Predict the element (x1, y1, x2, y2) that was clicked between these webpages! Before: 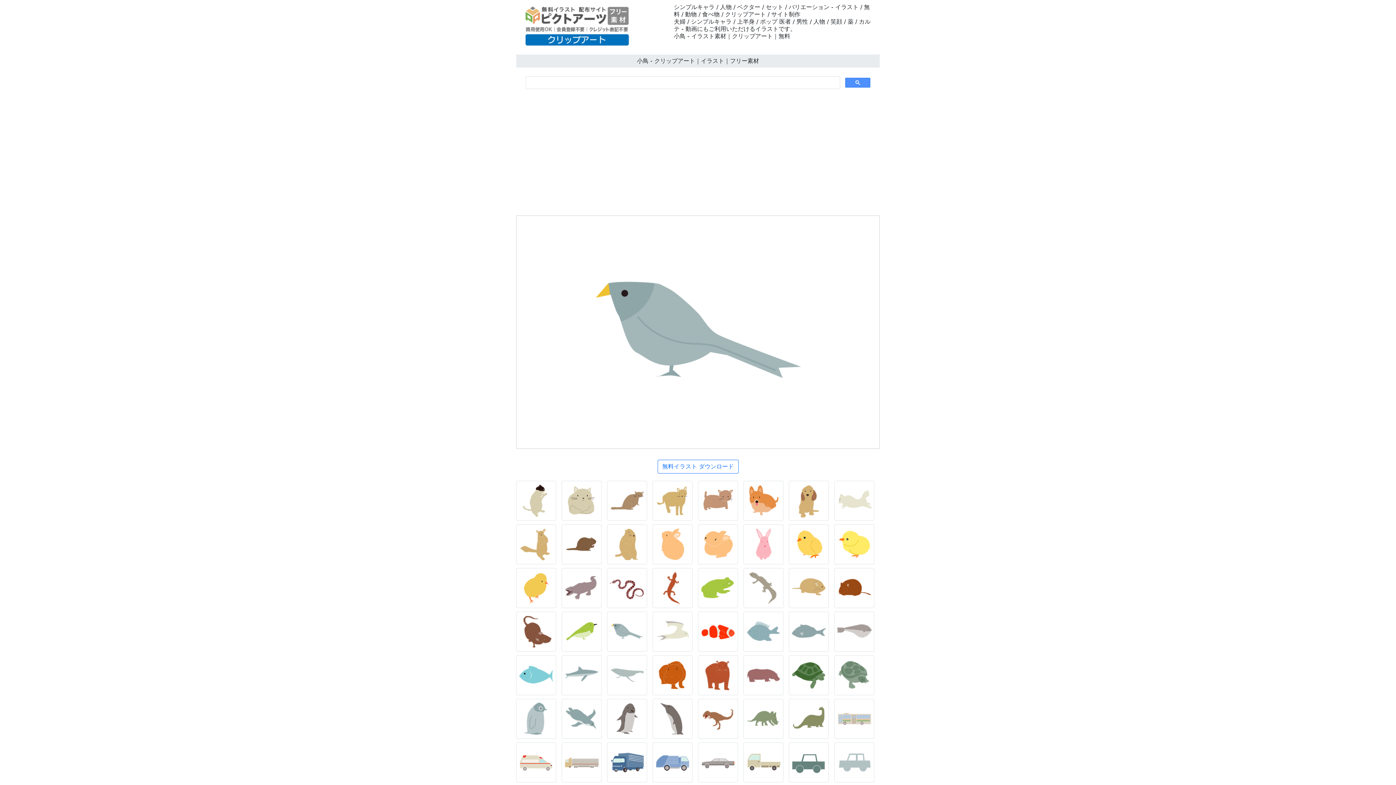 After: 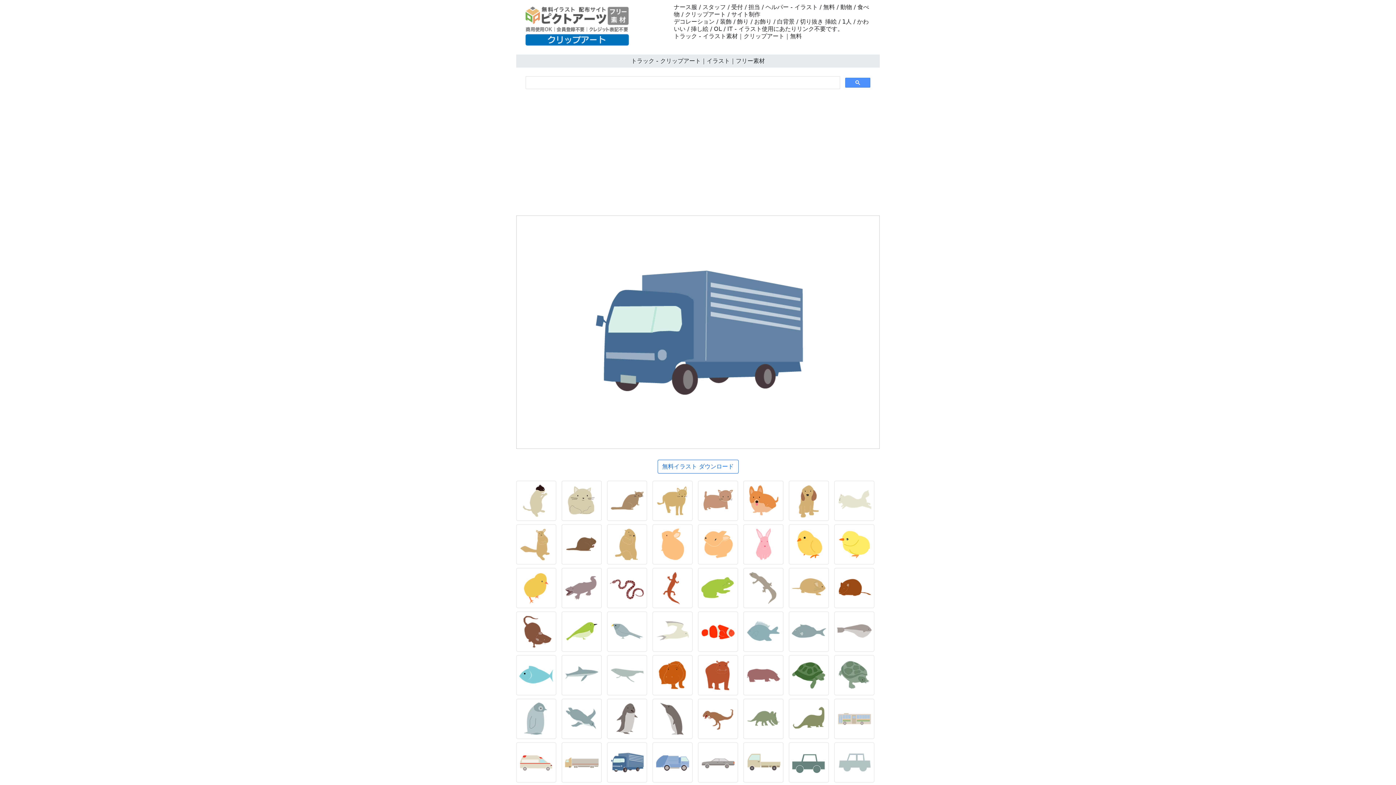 Action: bbox: (607, 760, 650, 767)